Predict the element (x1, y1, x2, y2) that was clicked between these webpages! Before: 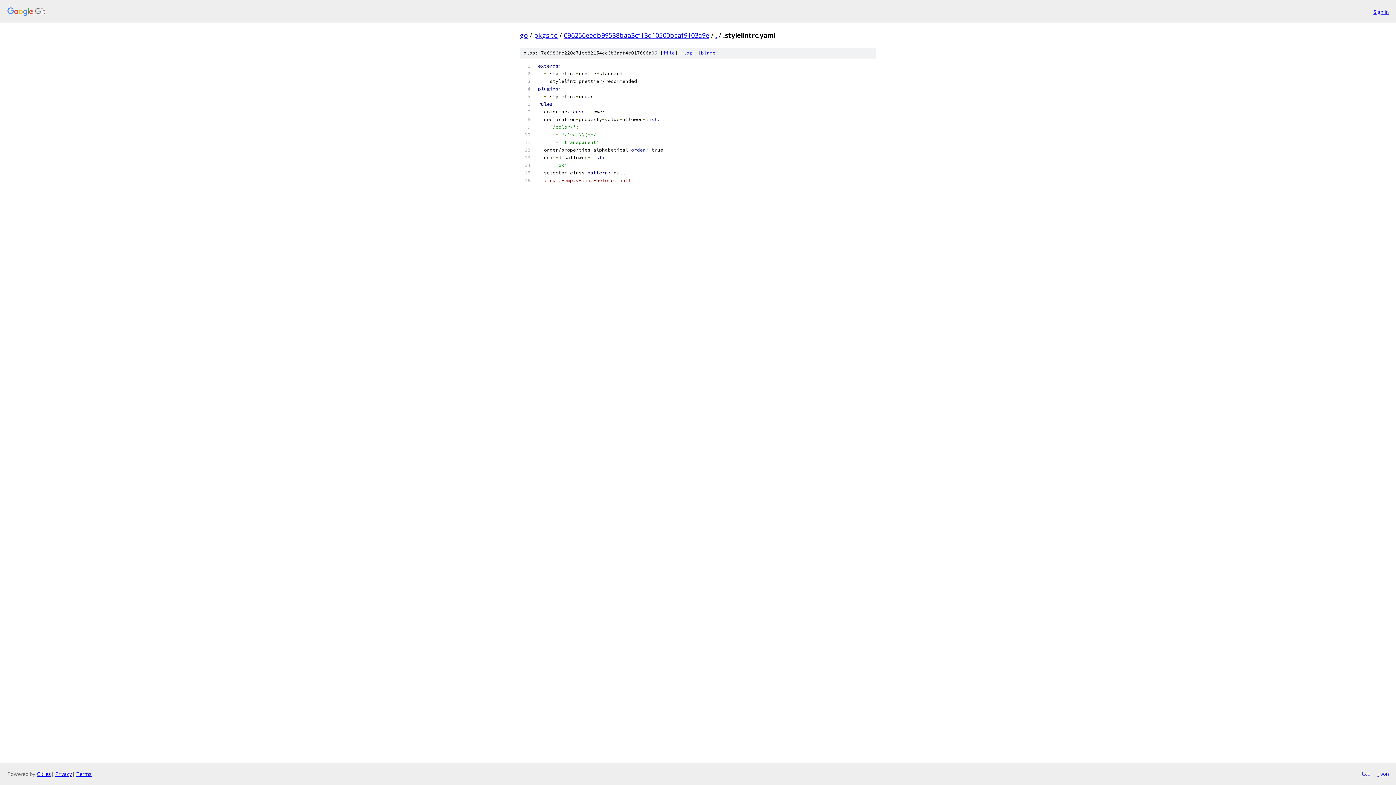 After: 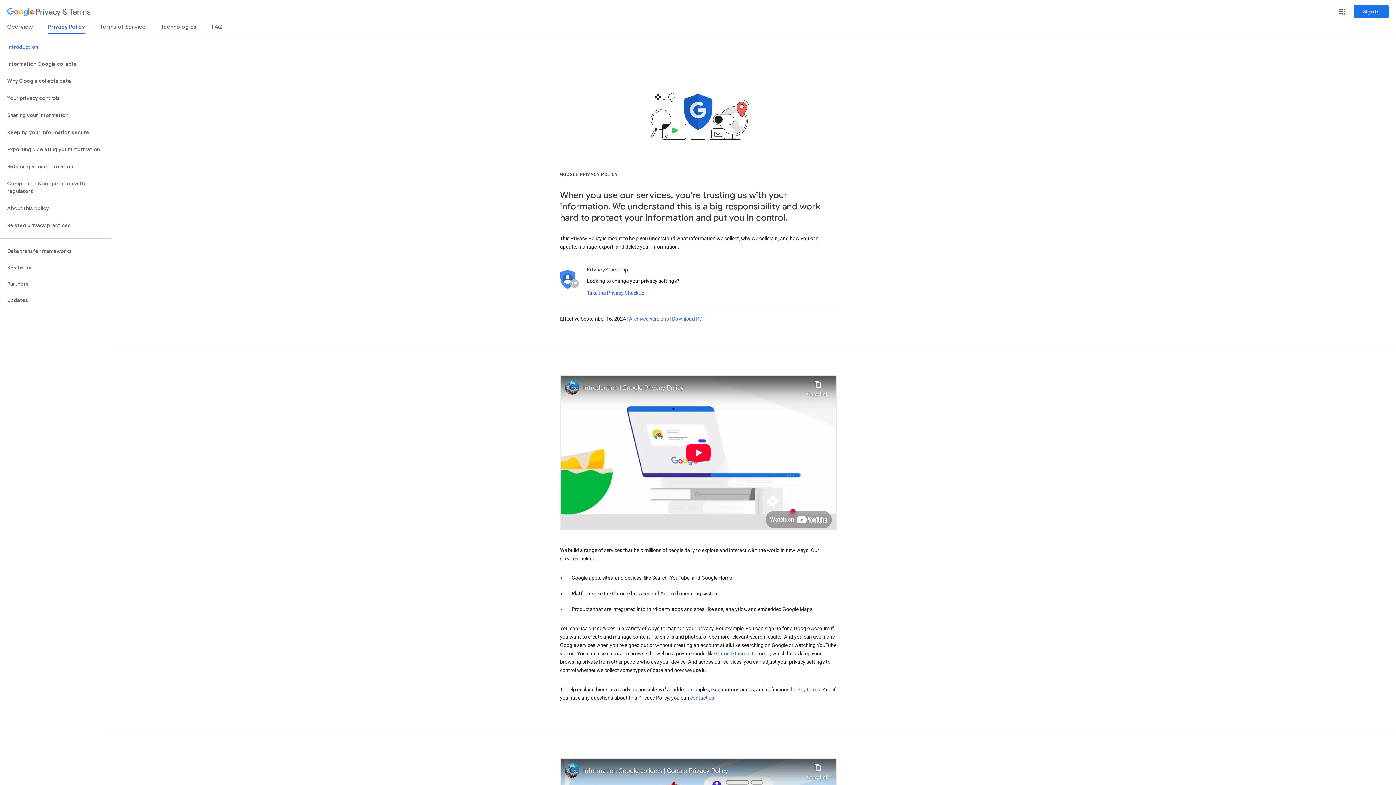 Action: bbox: (55, 770, 72, 777) label: Privacy